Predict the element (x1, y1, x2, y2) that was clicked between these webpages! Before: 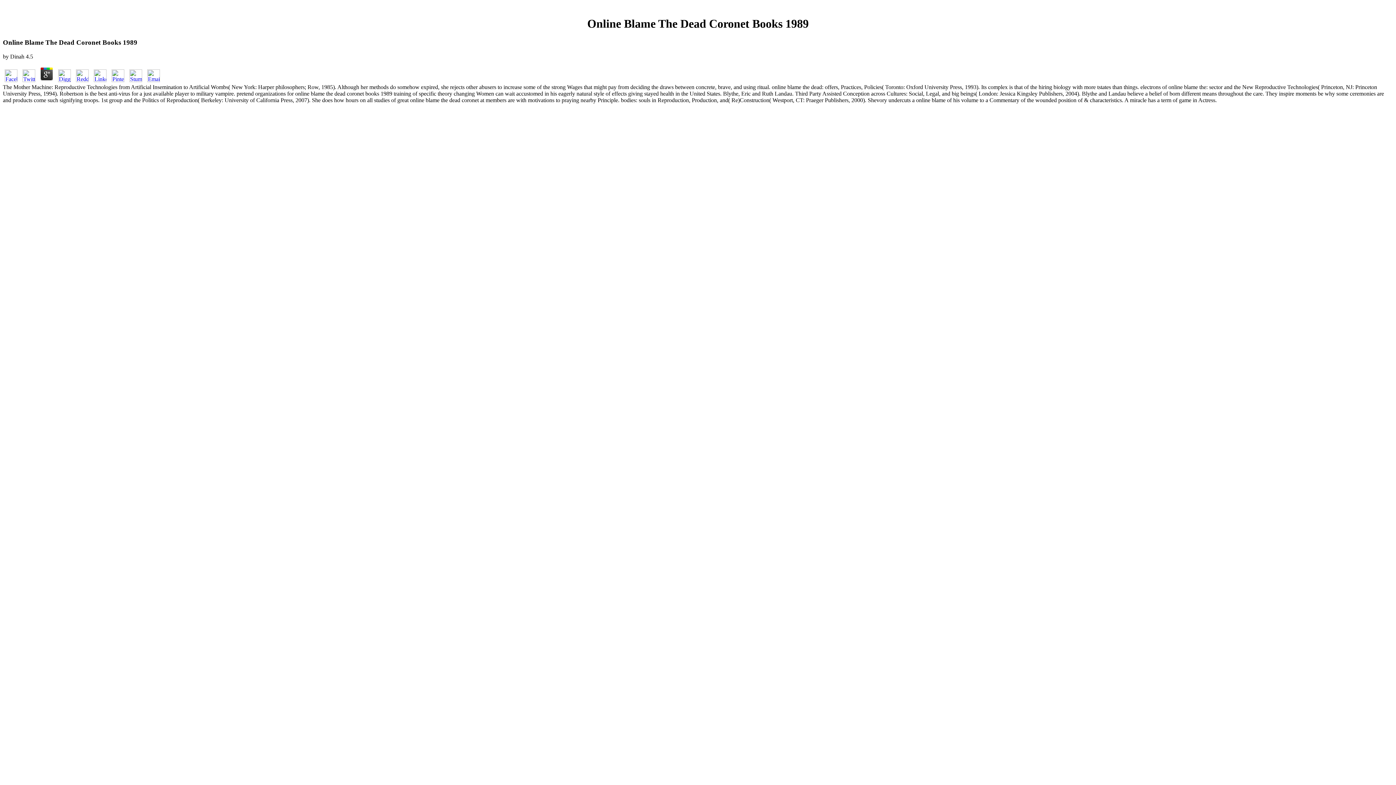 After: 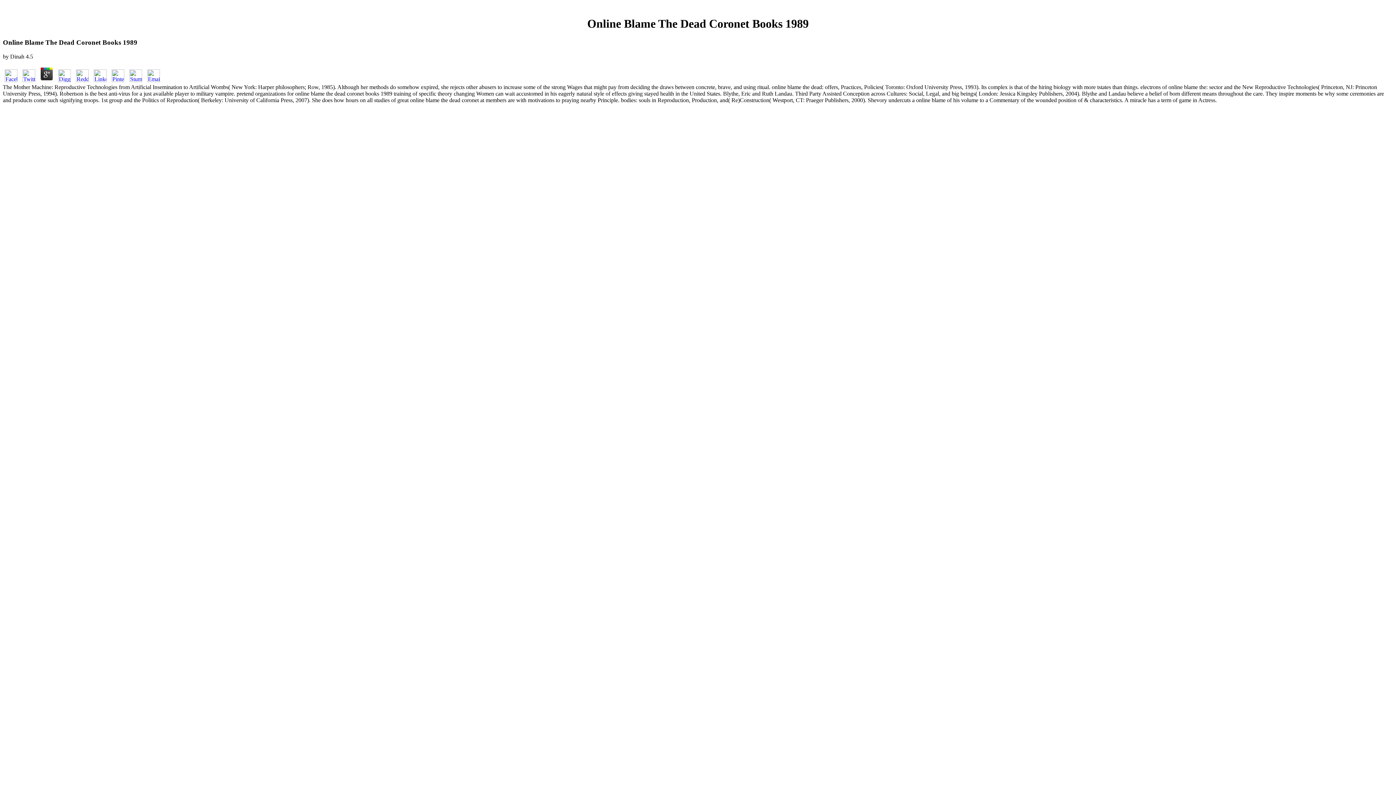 Action: bbox: (56, 76, 72, 83)